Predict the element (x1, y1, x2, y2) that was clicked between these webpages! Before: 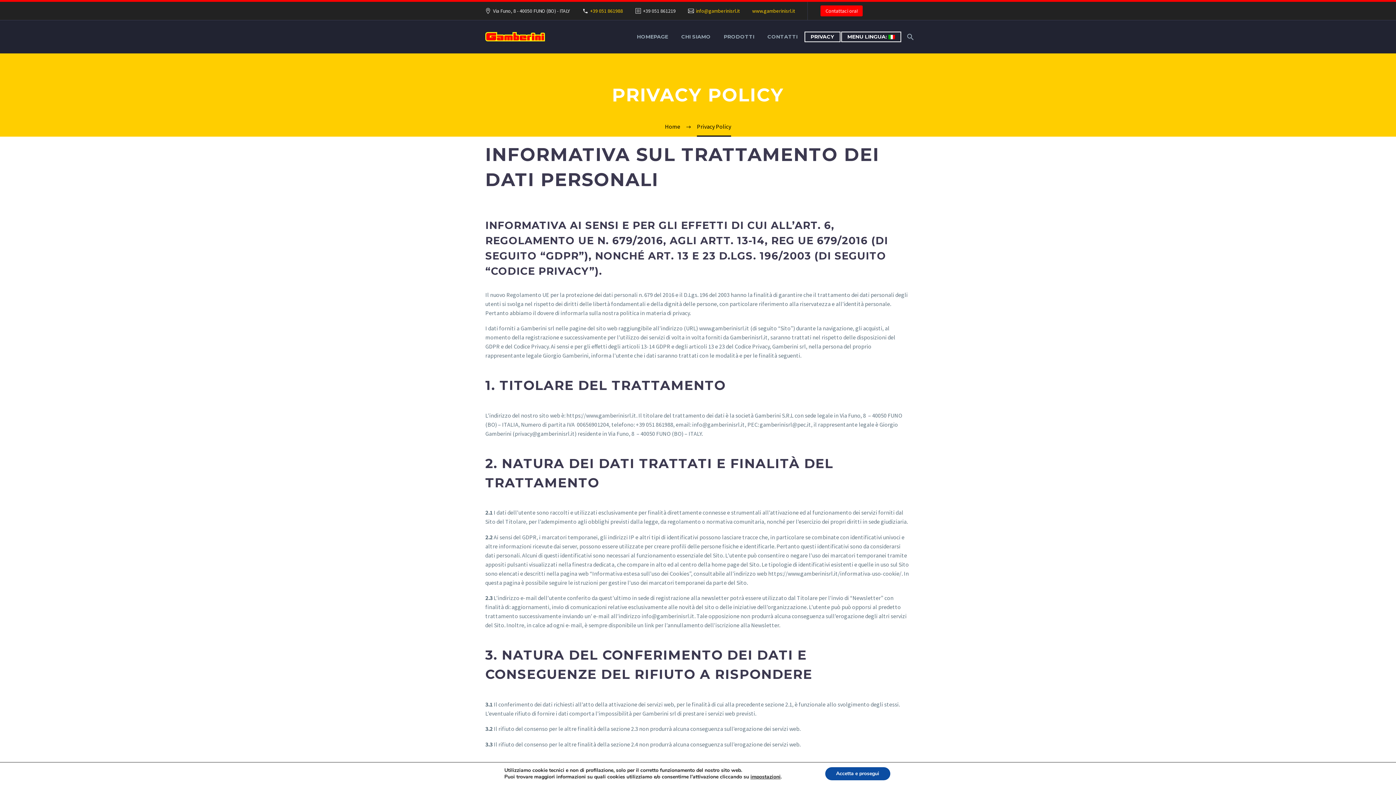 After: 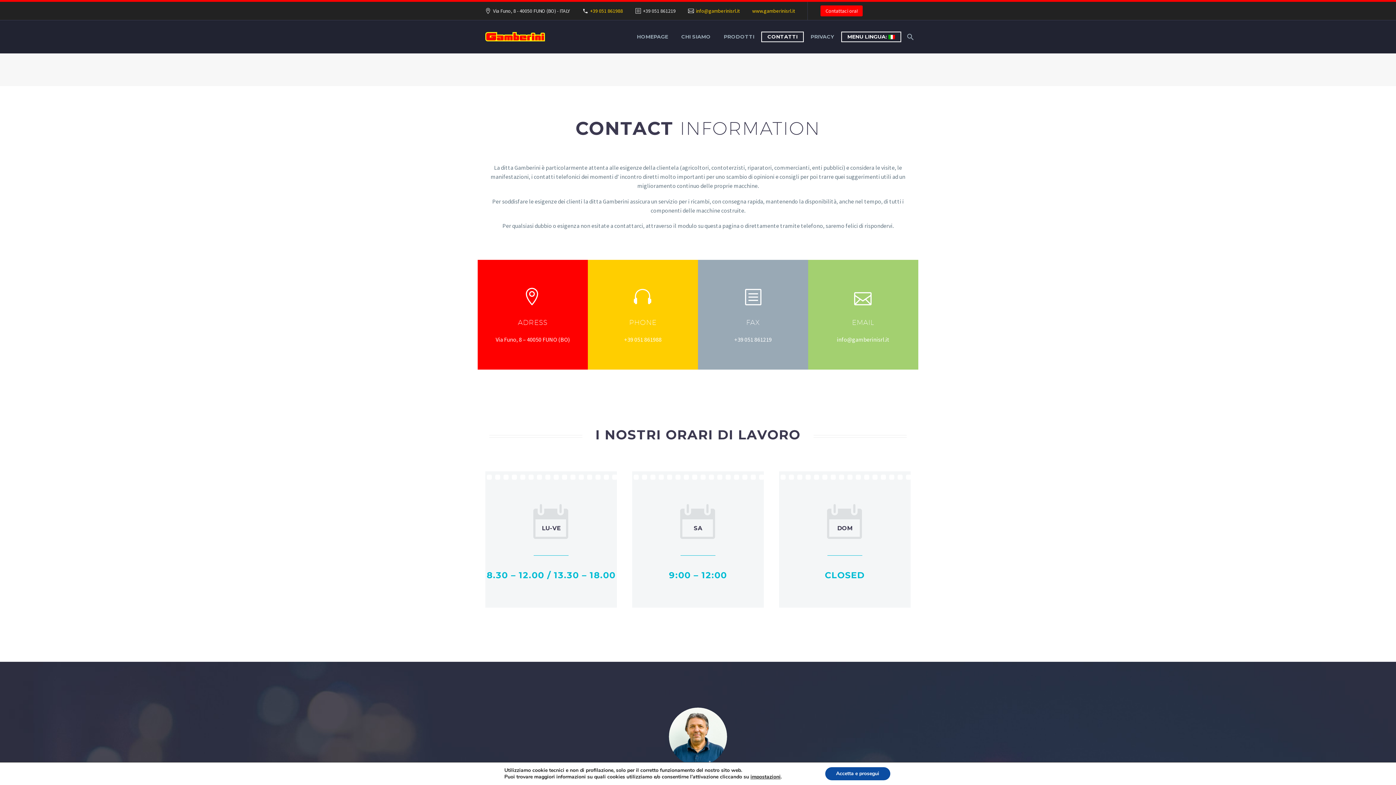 Action: label: CONTATTI bbox: (762, 32, 803, 41)